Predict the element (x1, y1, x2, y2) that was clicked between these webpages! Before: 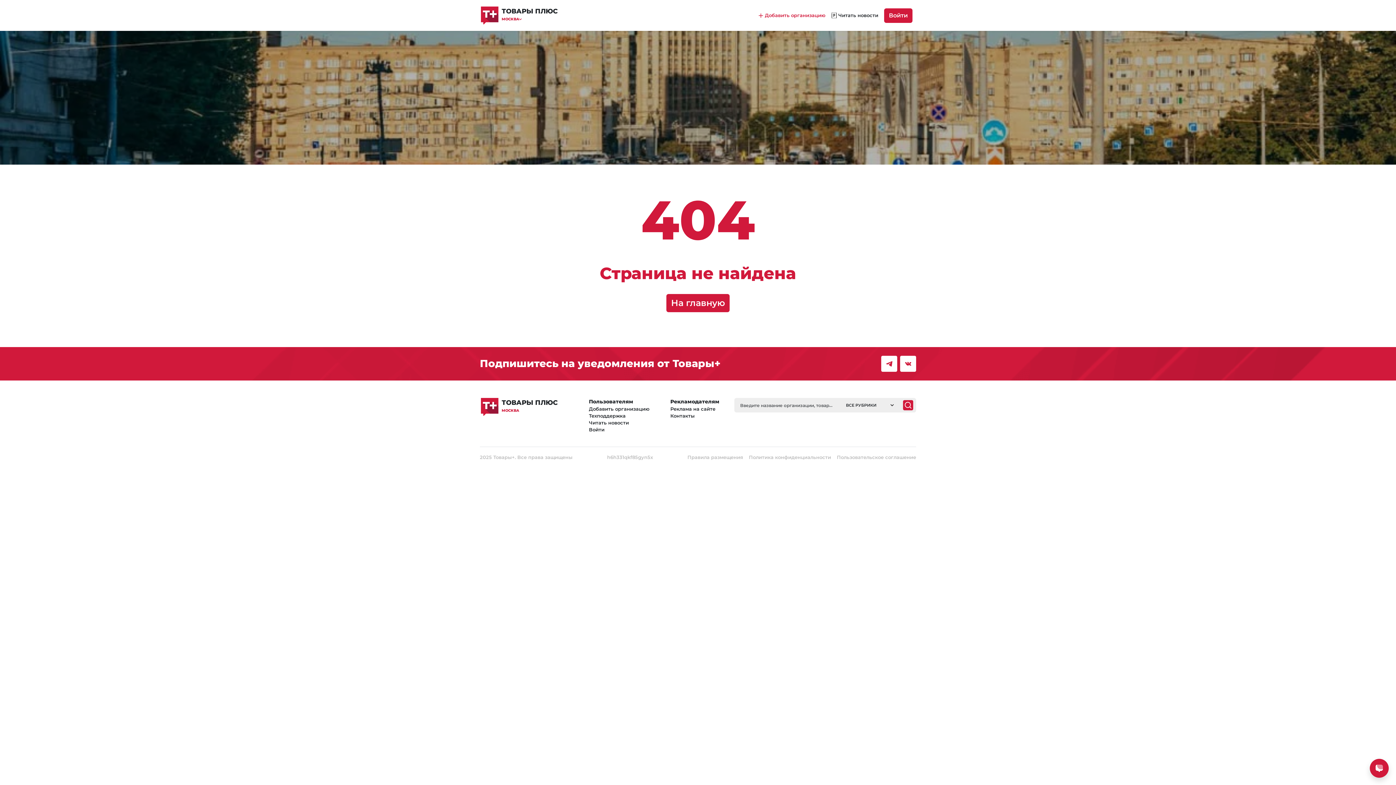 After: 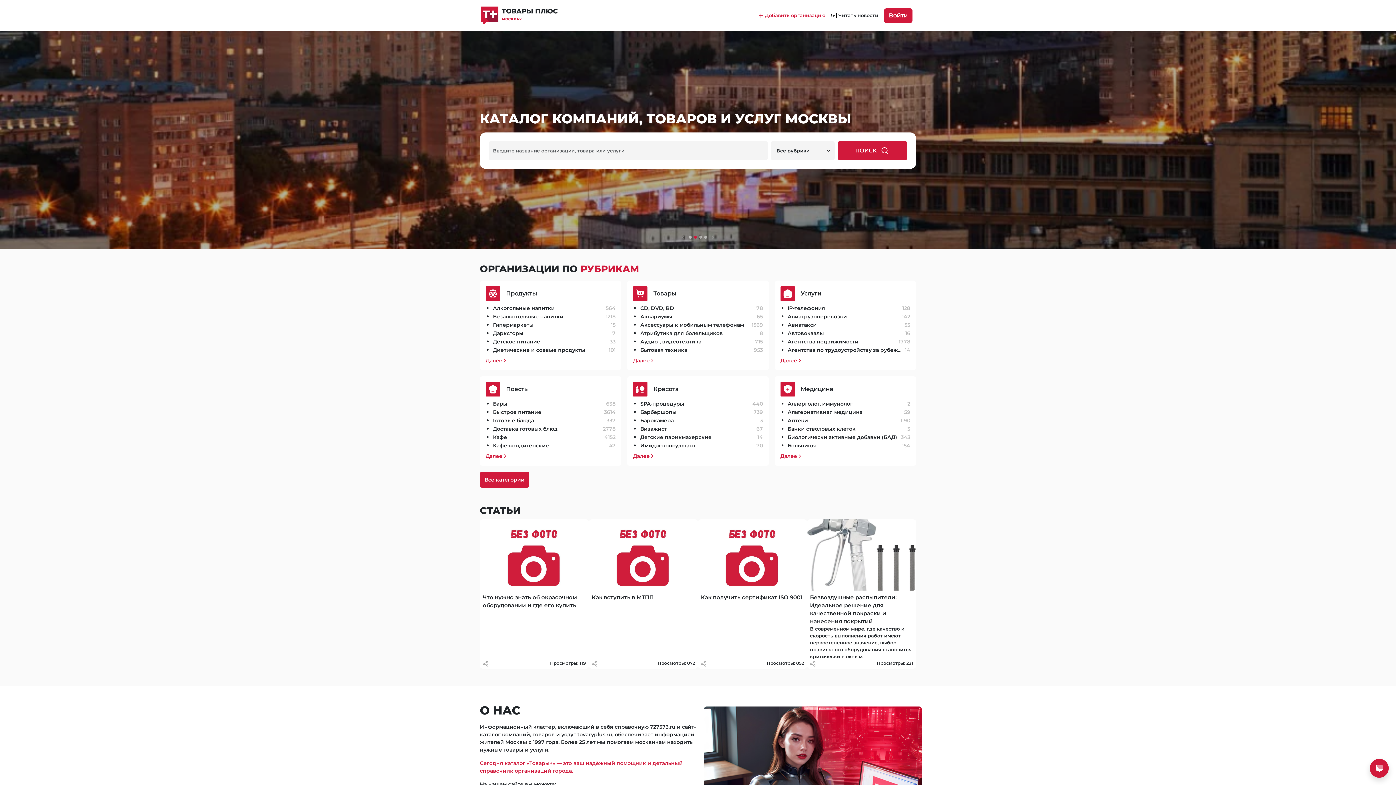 Action: label: На главную bbox: (666, 299, 729, 306)